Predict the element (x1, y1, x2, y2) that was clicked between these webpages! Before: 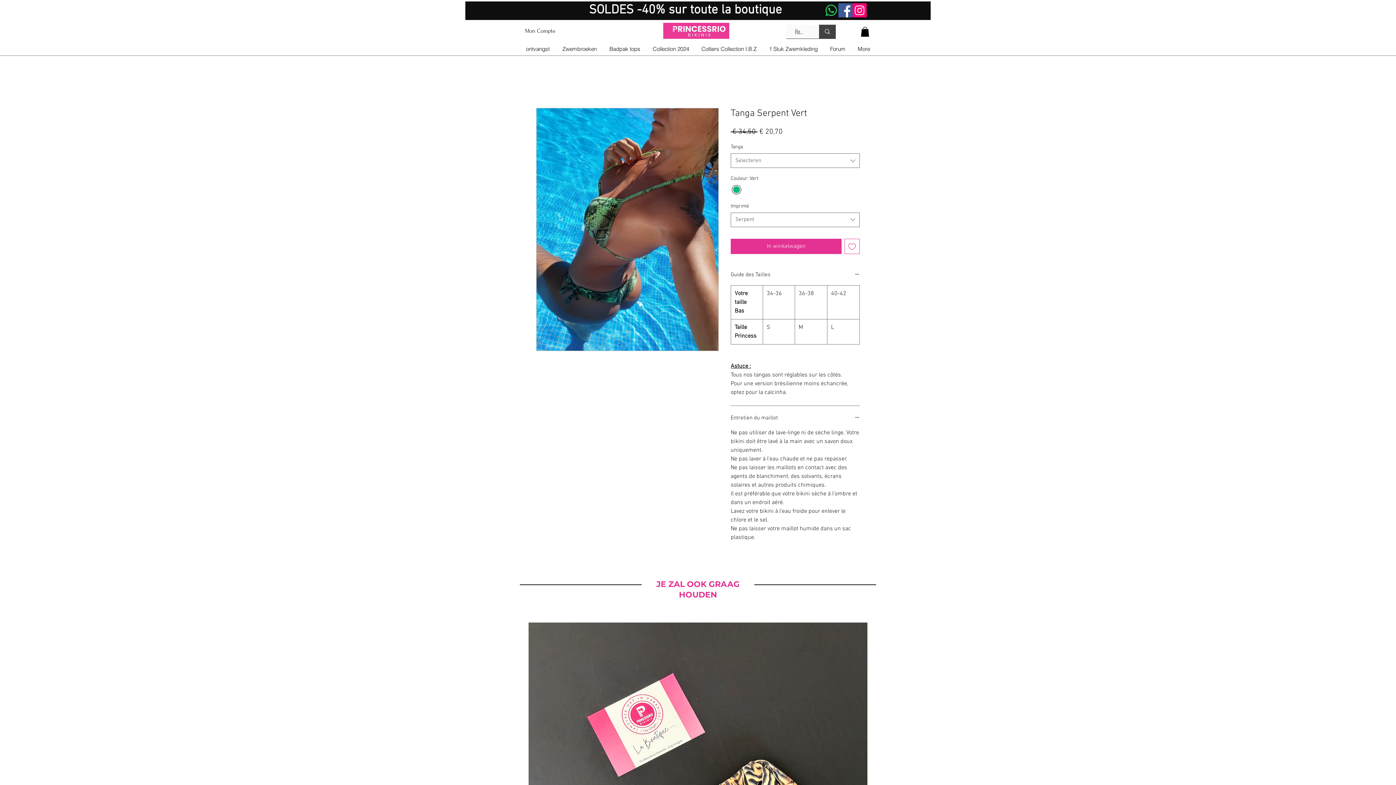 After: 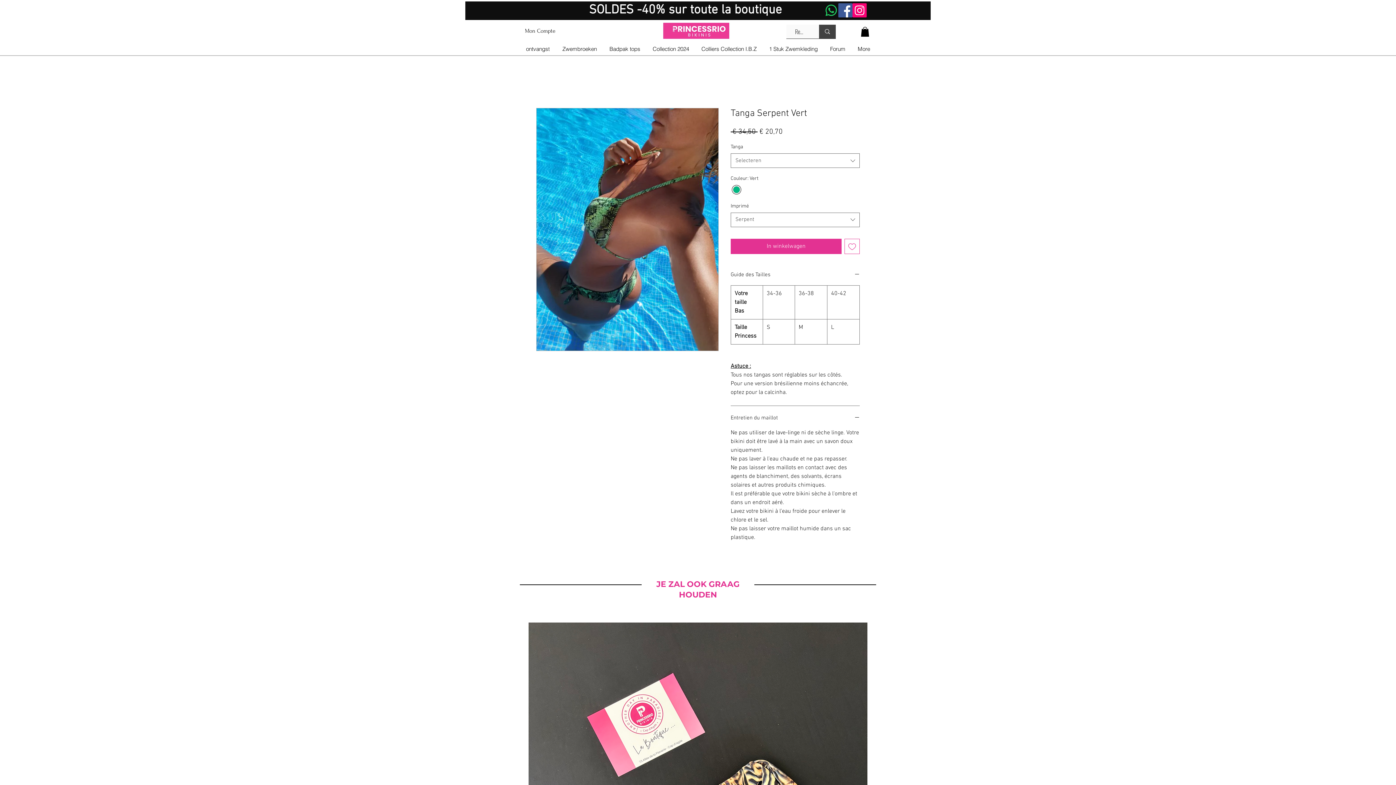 Action: bbox: (824, 3, 838, 17)